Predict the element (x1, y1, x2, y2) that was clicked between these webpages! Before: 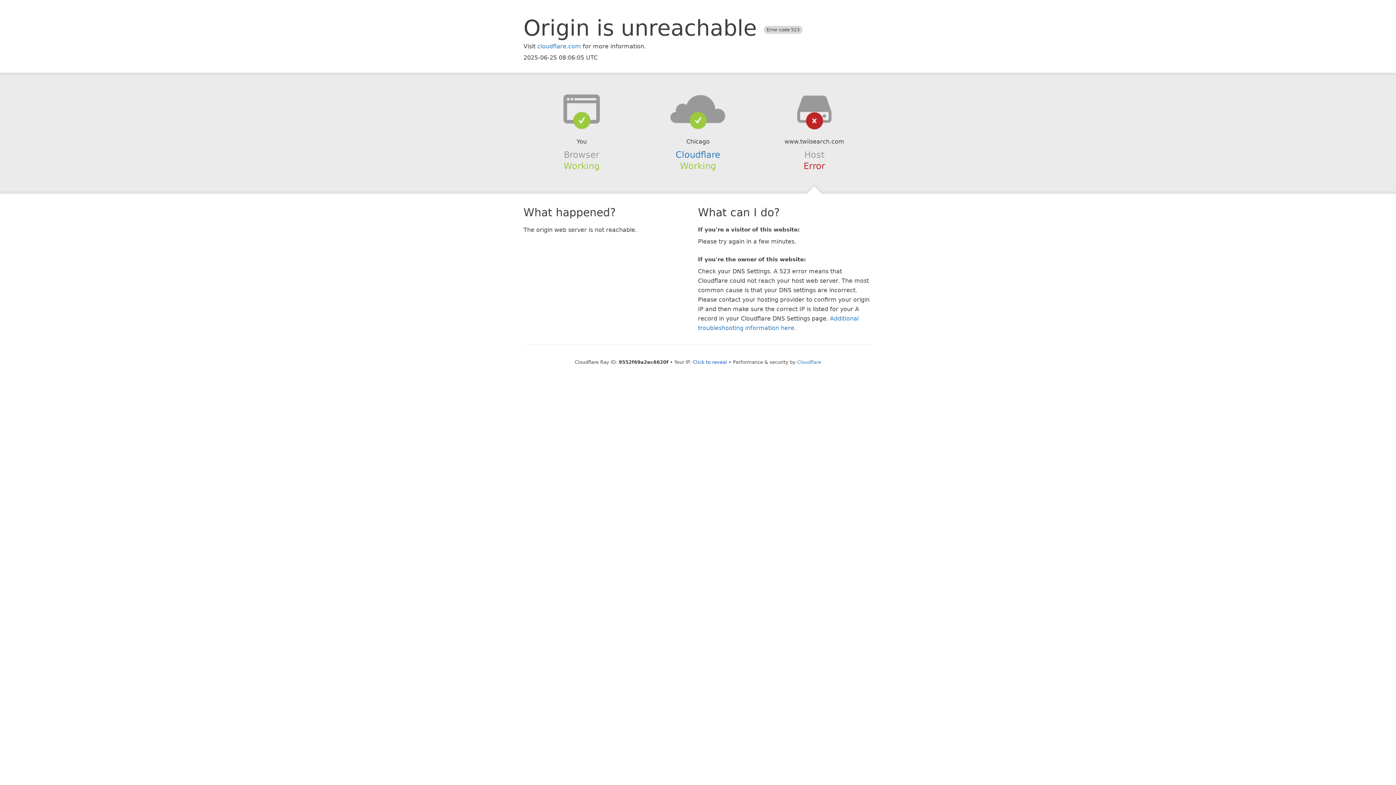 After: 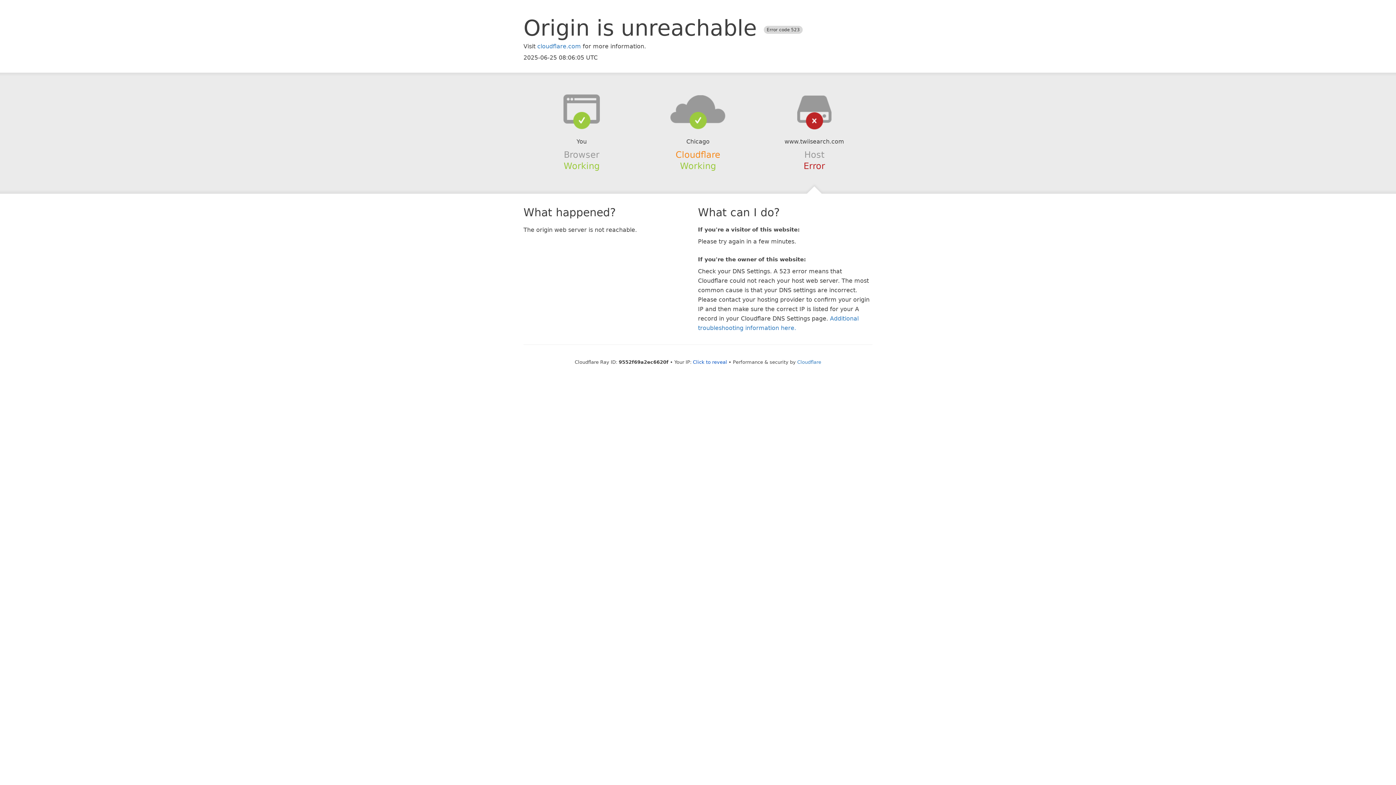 Action: label: Cloudflare bbox: (675, 149, 720, 159)